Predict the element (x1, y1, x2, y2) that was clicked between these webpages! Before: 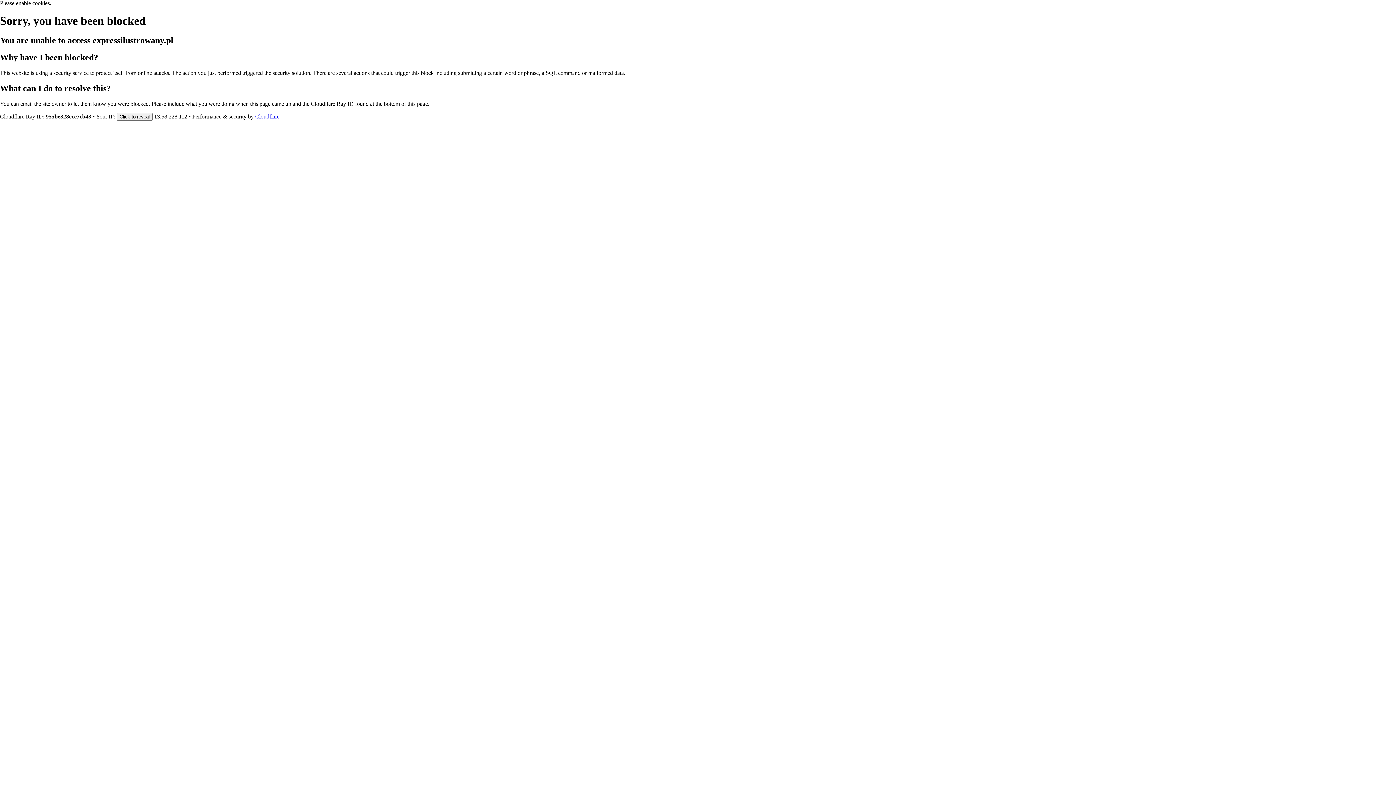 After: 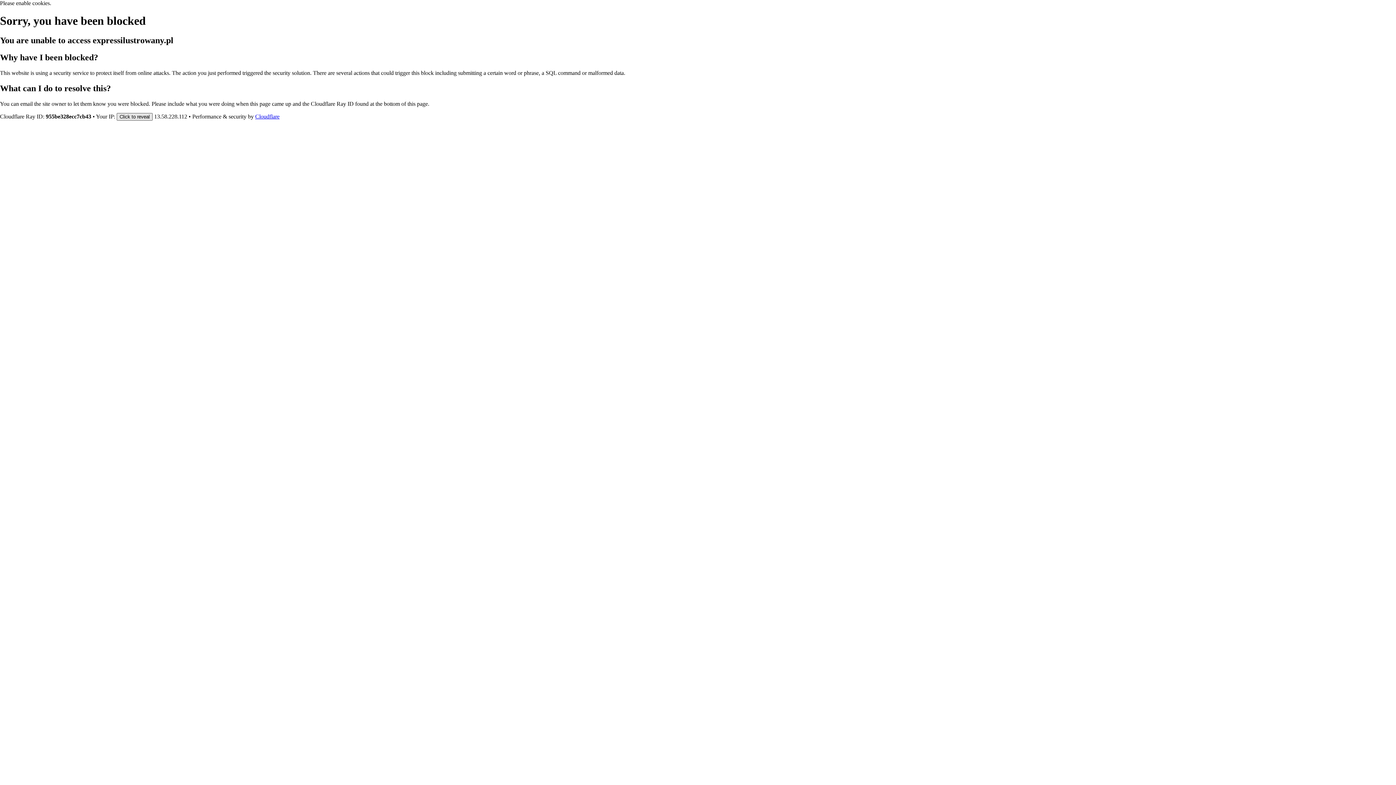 Action: label: Click to reveal bbox: (116, 112, 152, 120)